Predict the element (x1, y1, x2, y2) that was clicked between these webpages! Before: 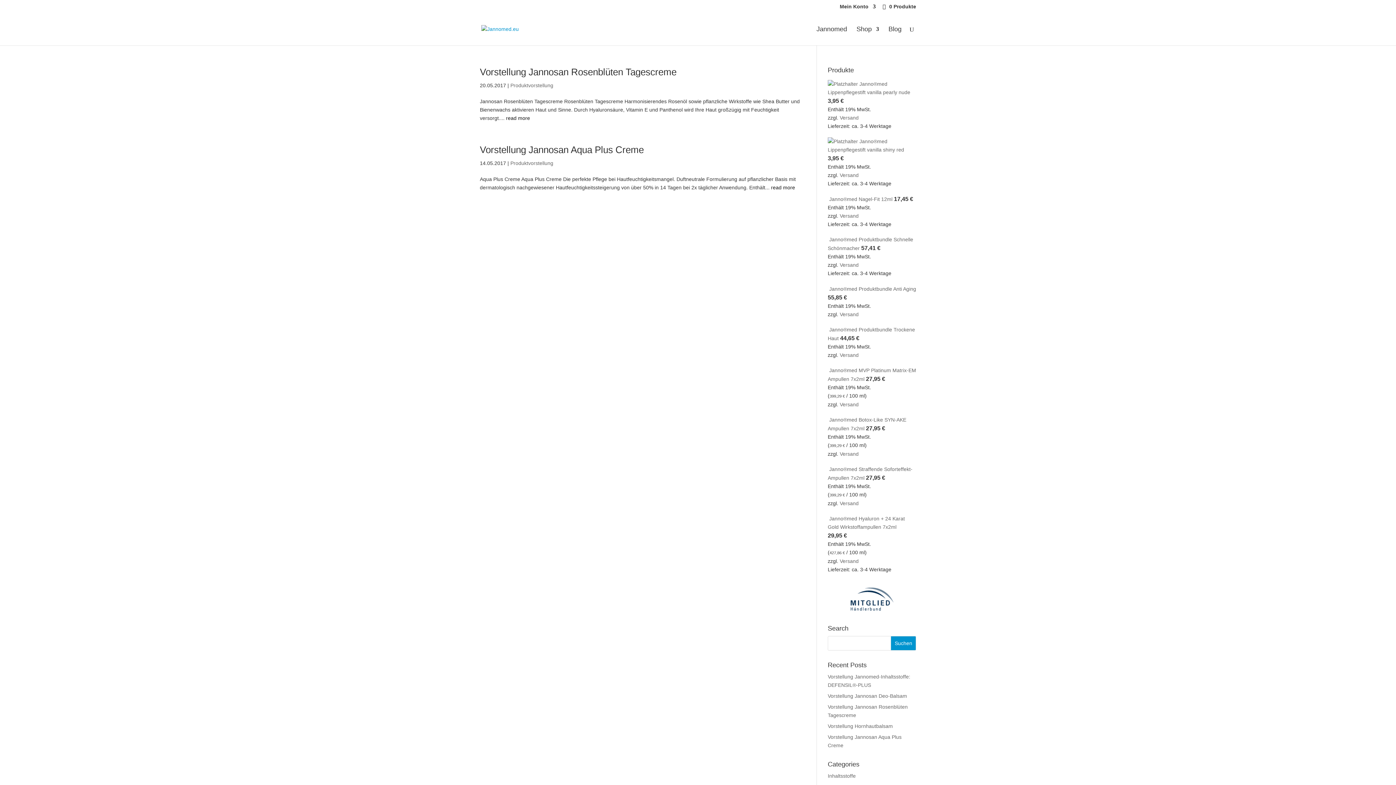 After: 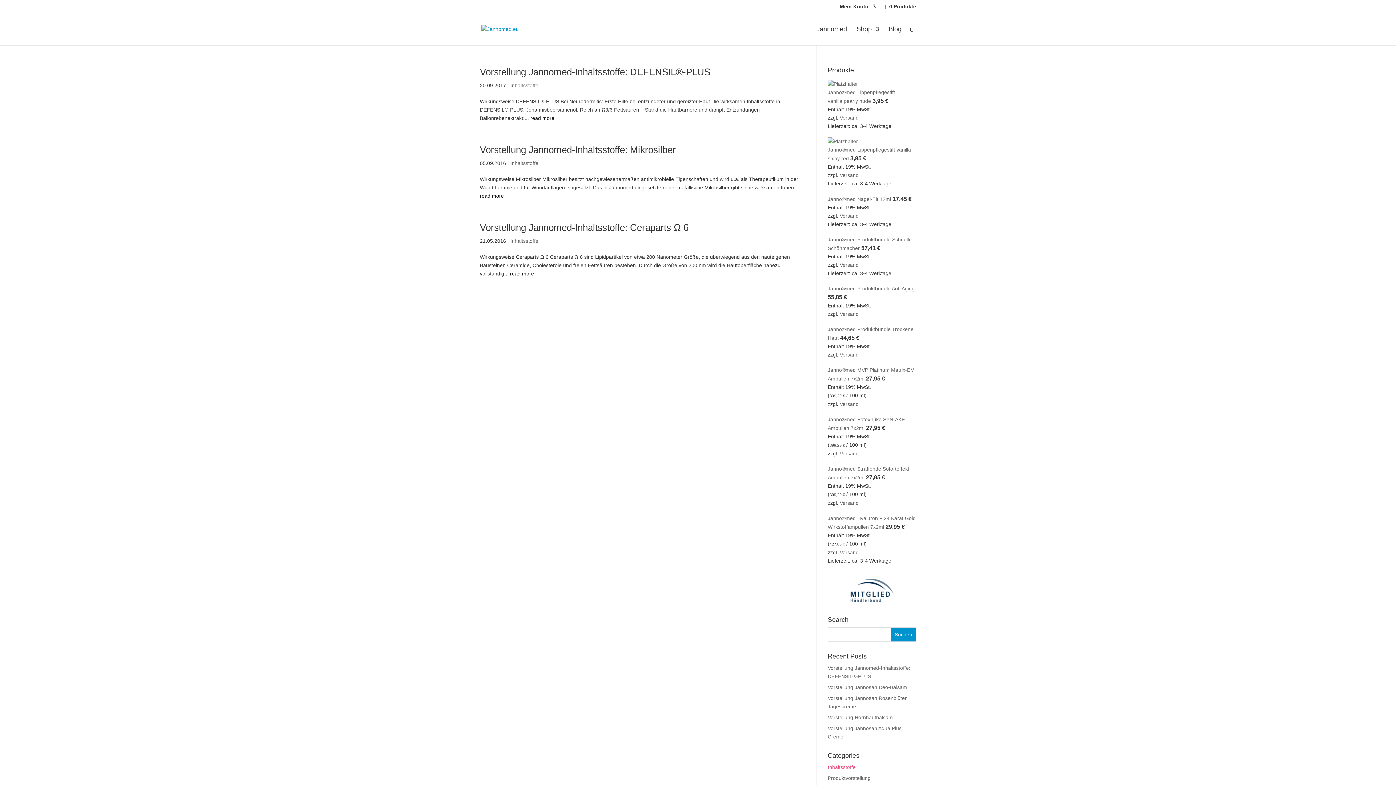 Action: label: Inhaltsstoffe bbox: (828, 773, 856, 779)